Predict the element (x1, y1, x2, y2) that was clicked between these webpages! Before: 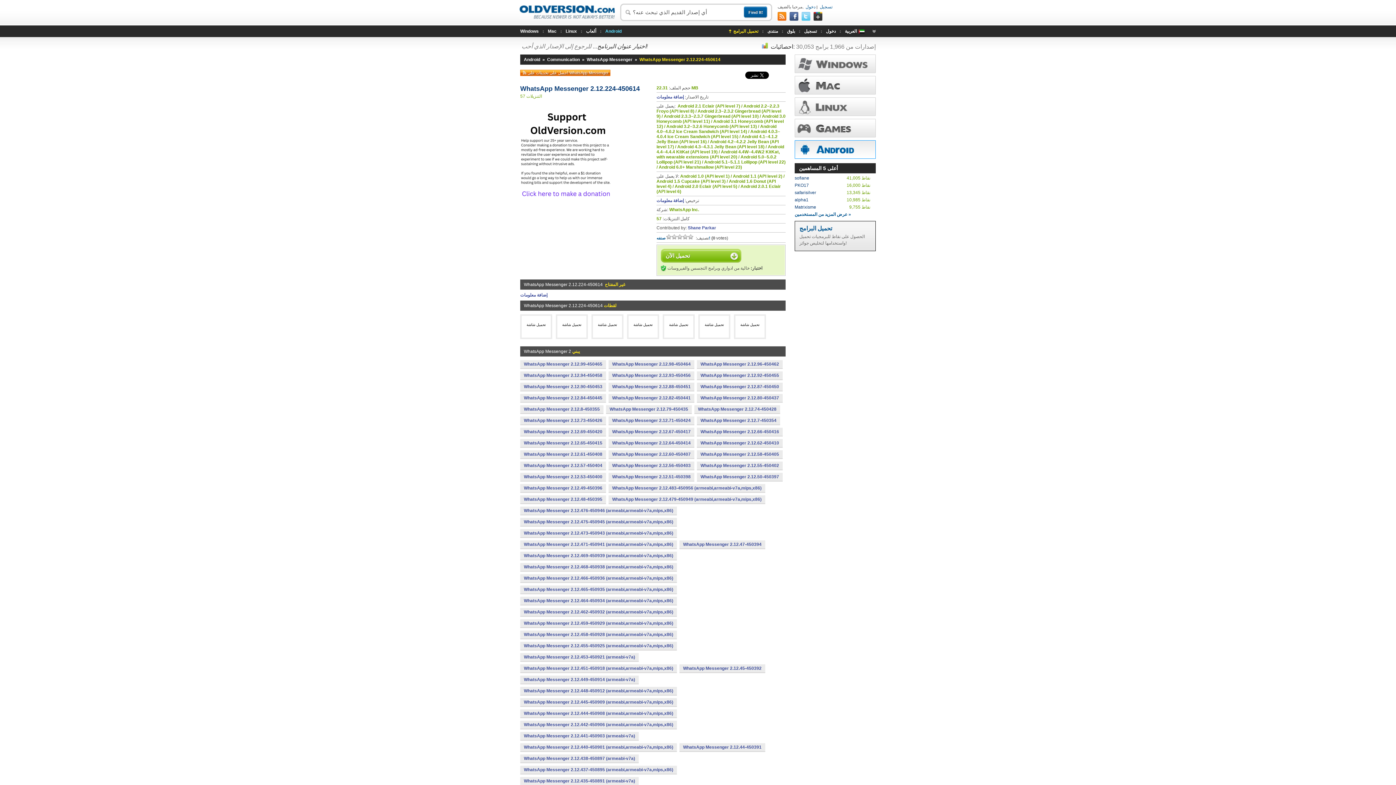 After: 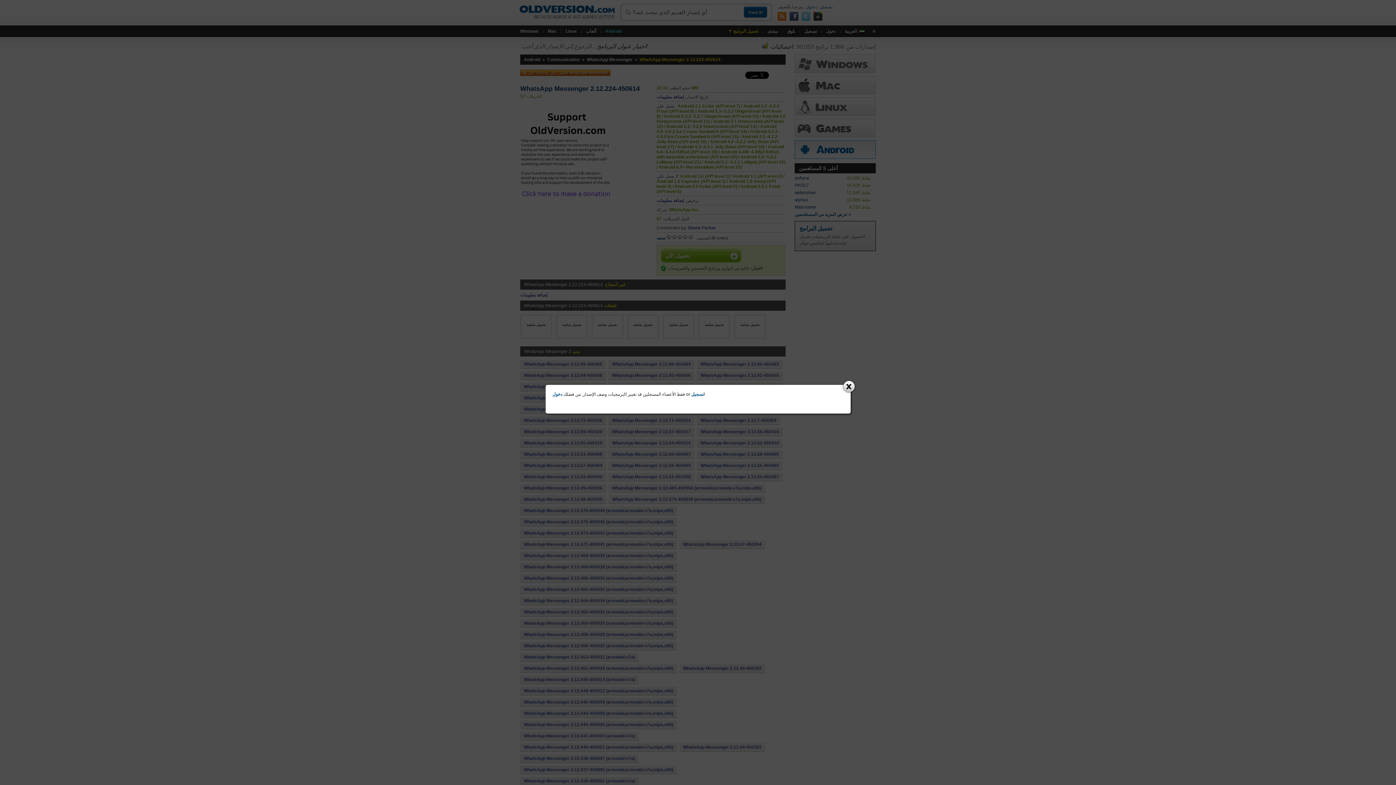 Action: bbox: (656, 198, 684, 203) label: إضافة معلومات